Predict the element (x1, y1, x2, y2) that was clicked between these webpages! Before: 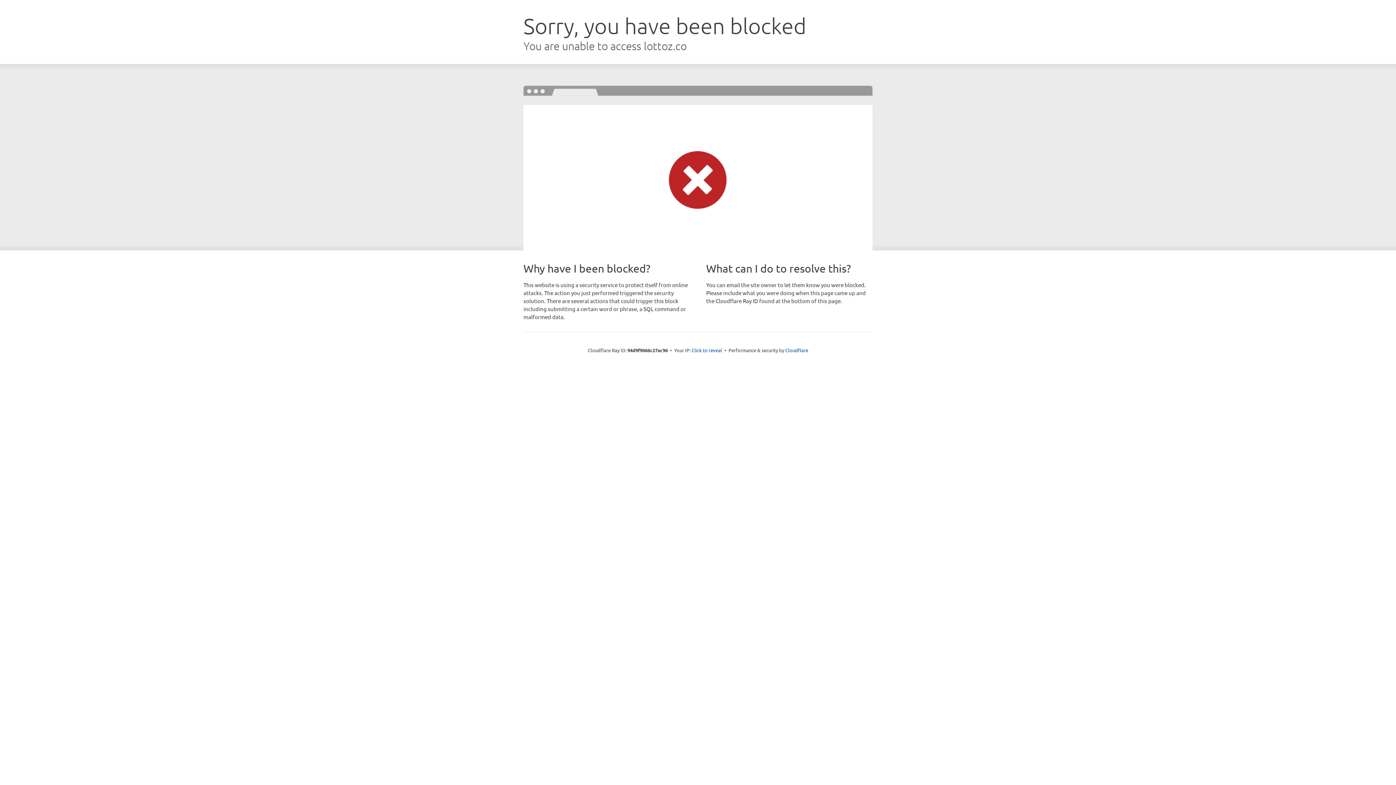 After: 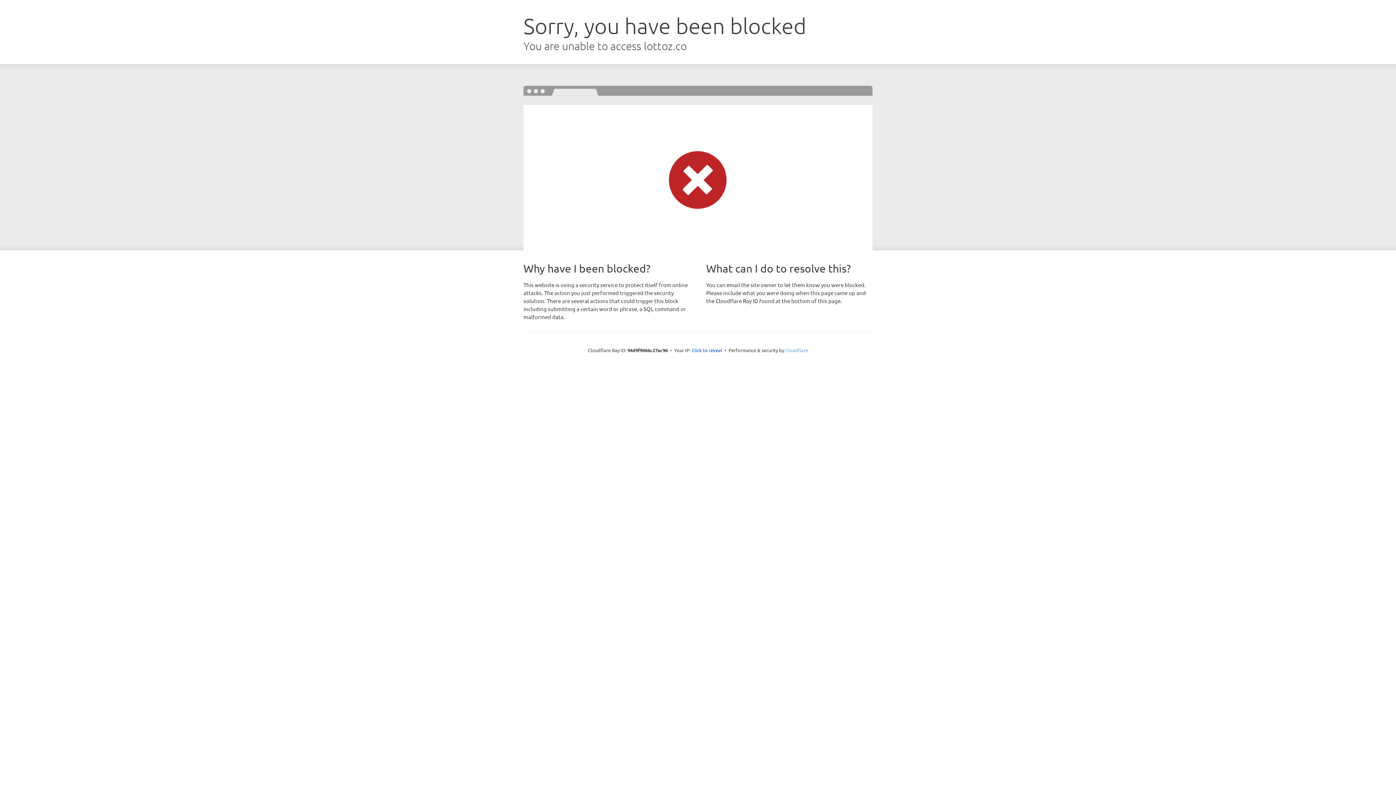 Action: bbox: (785, 347, 808, 353) label: Cloudflare